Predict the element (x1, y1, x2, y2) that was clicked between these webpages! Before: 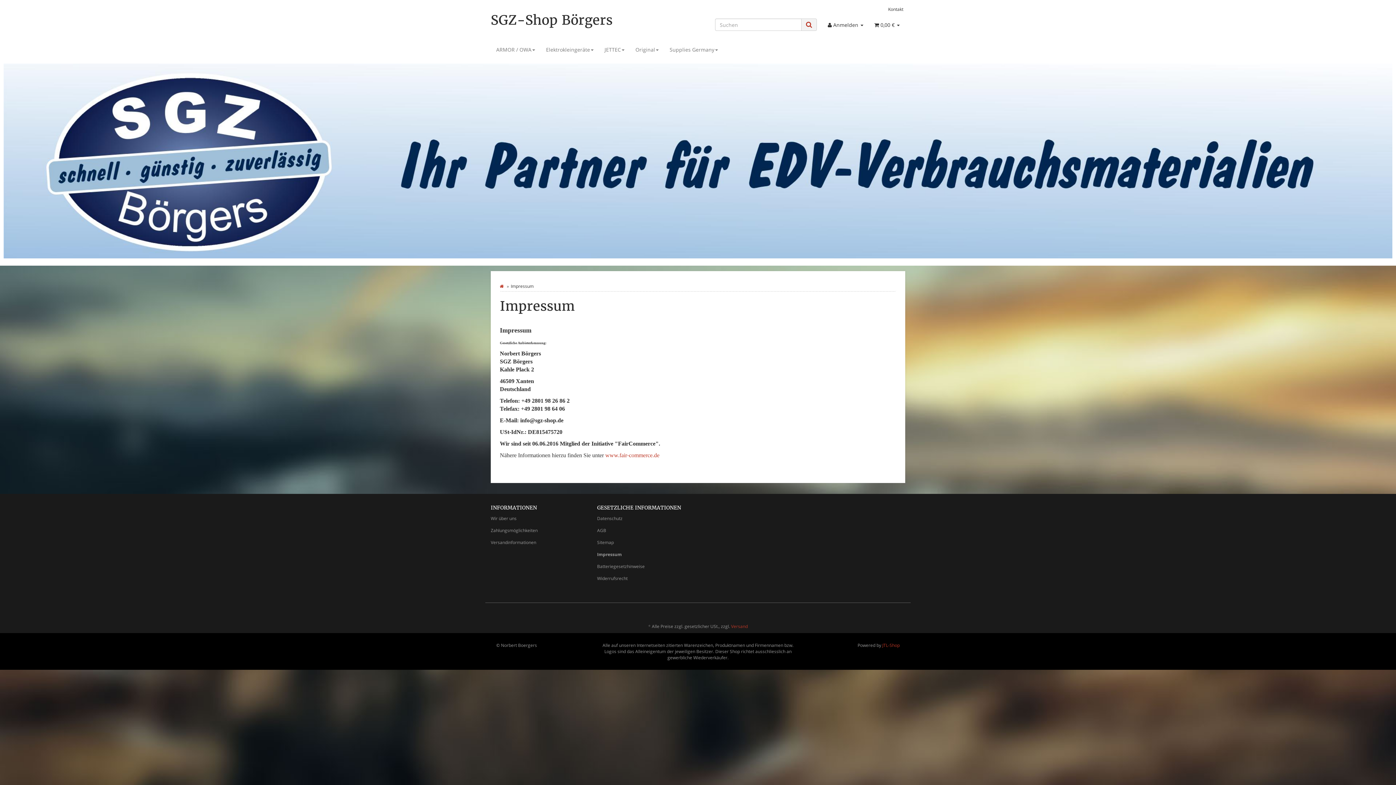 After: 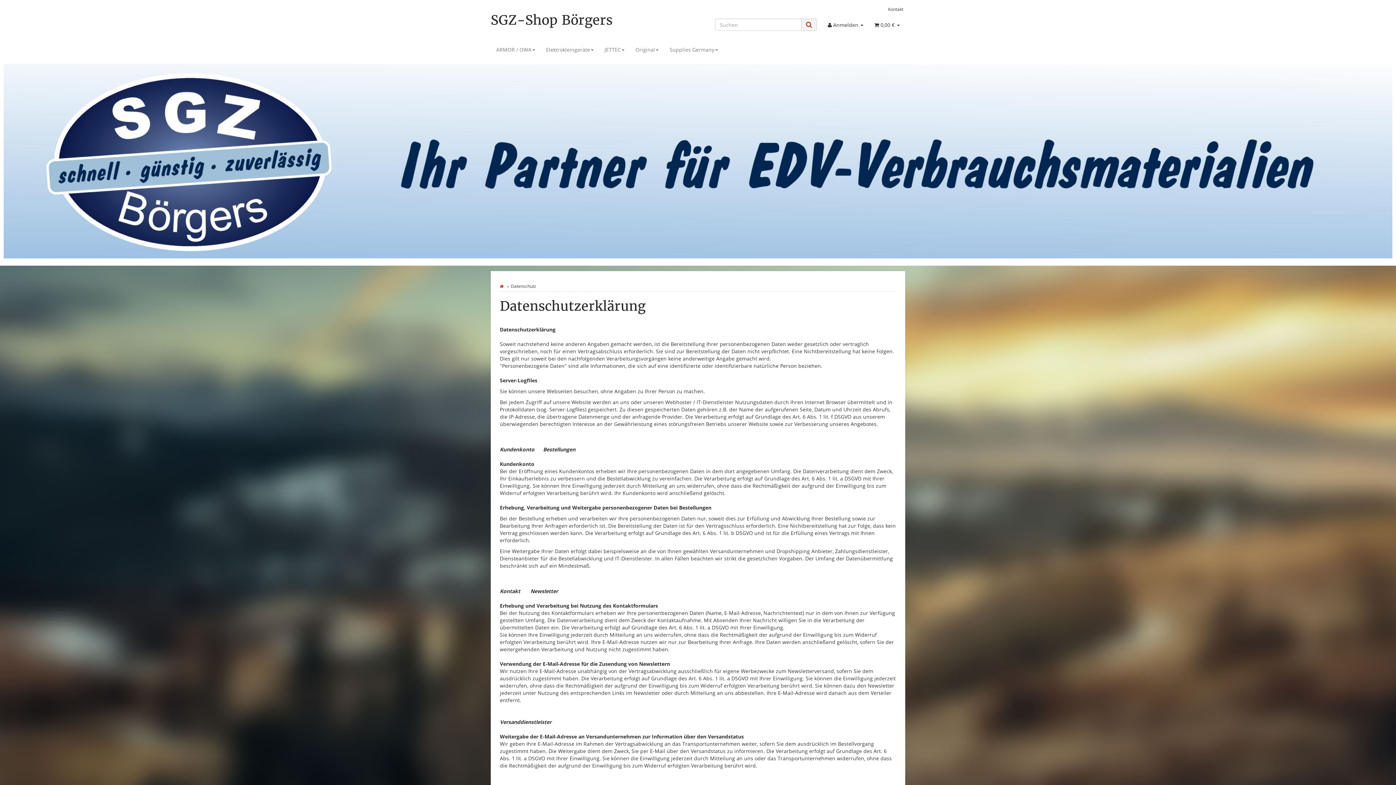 Action: bbox: (597, 512, 692, 524) label: Datenschutz